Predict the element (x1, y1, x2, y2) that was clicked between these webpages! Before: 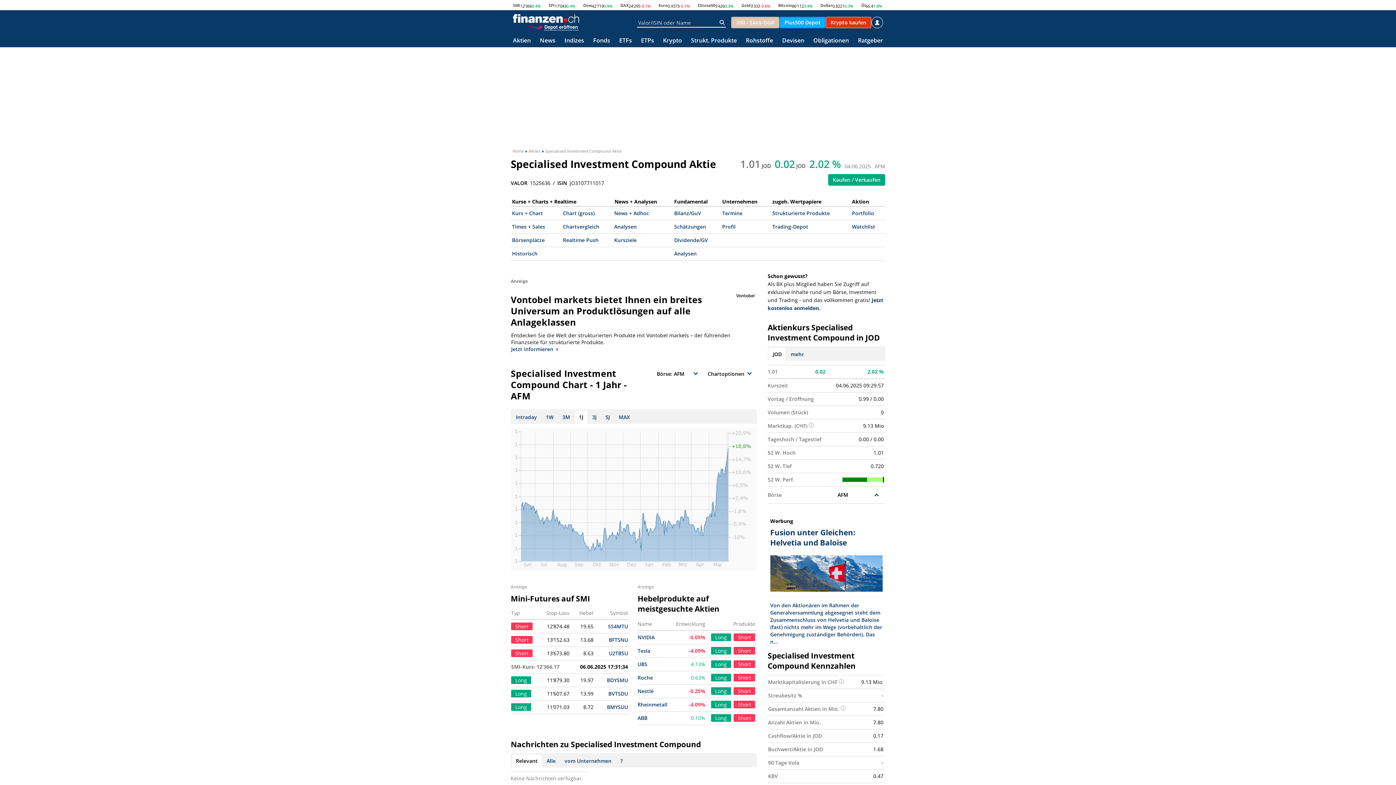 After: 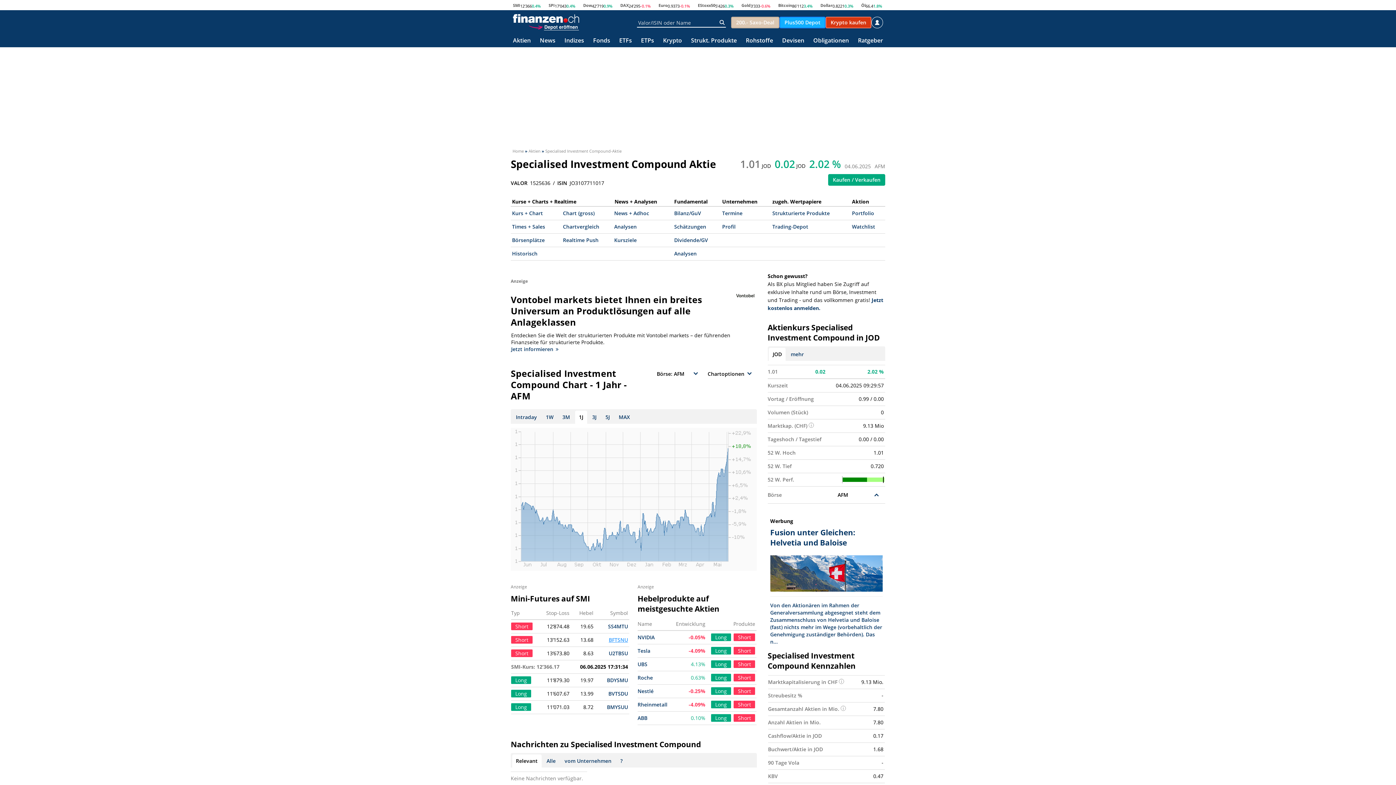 Action: label: BFTSNU bbox: (608, 636, 628, 643)